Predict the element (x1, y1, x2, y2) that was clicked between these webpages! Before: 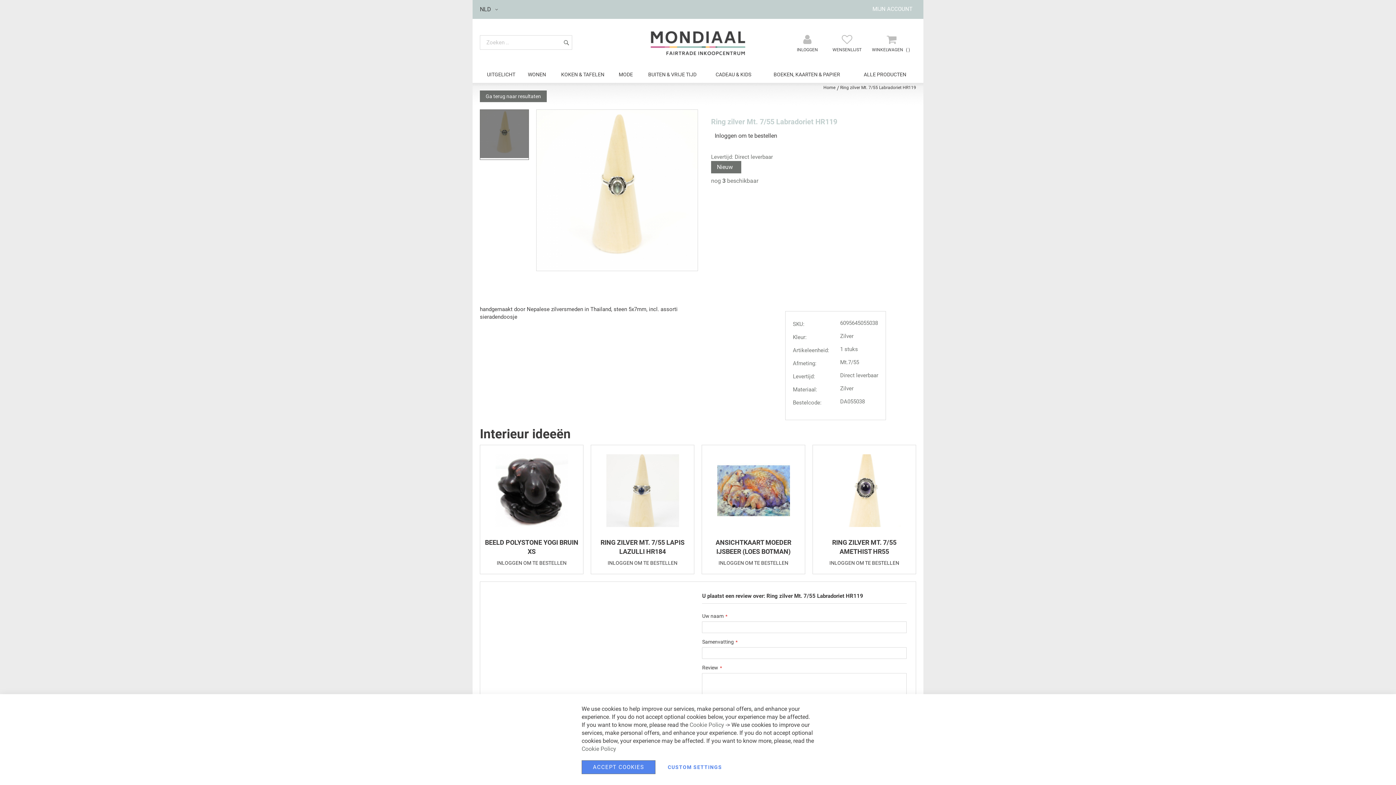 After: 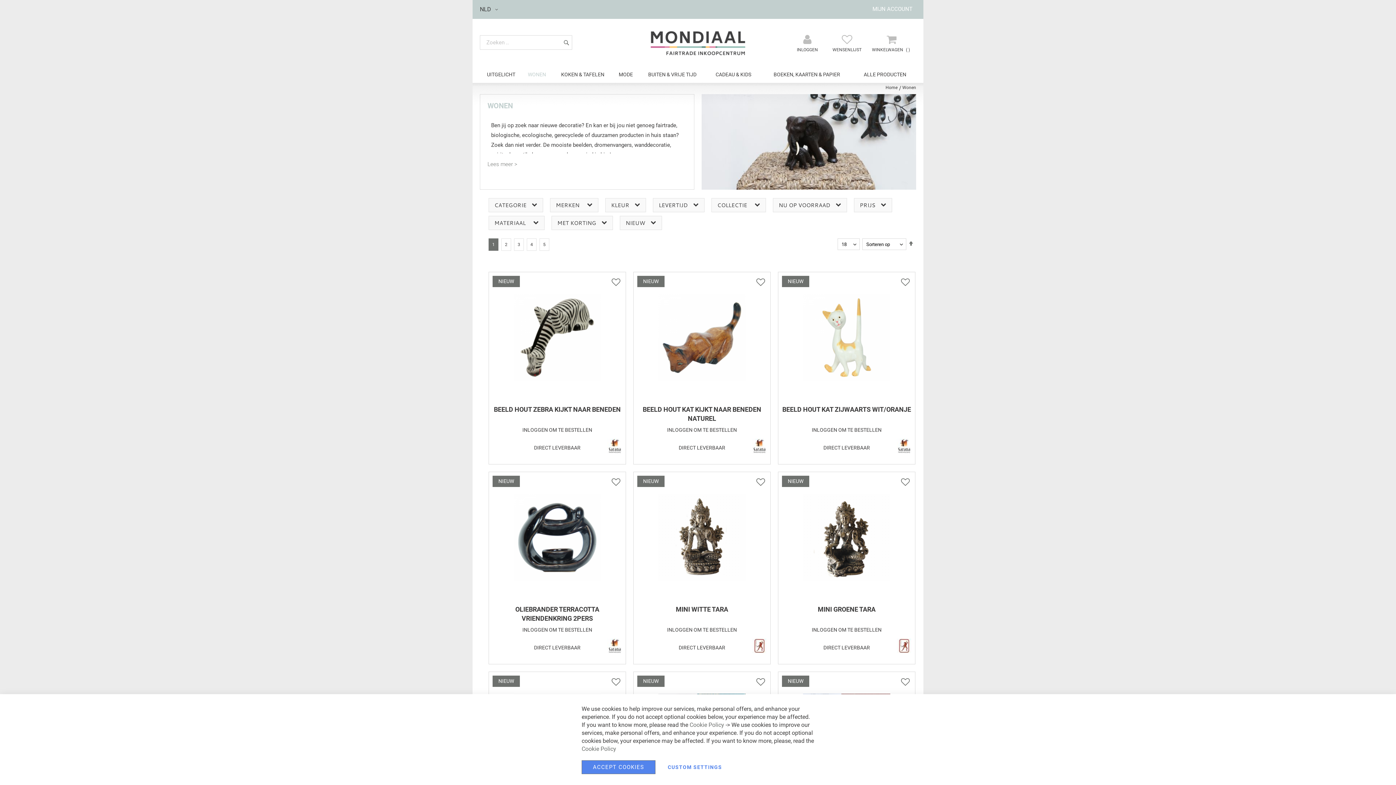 Action: bbox: (522, 66, 551, 82) label: WONEN